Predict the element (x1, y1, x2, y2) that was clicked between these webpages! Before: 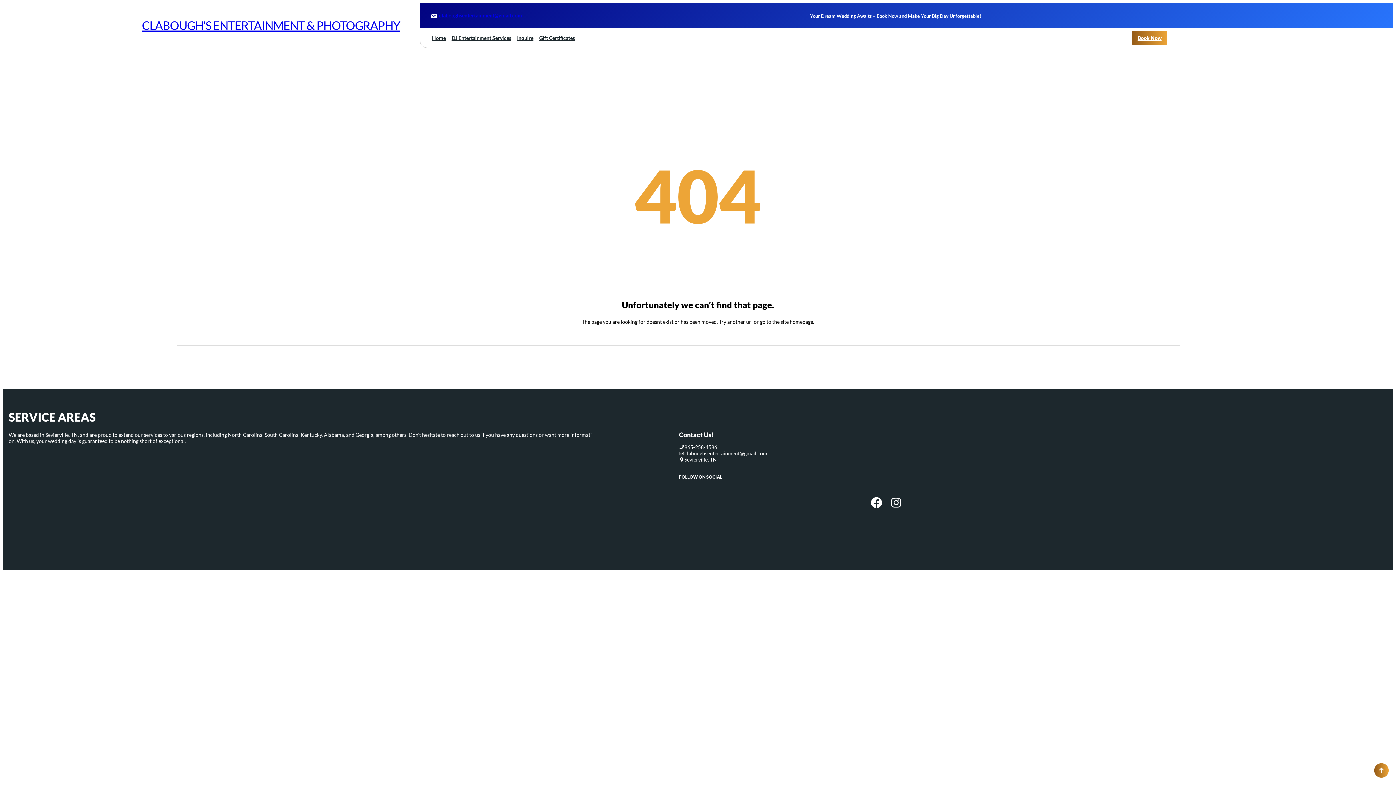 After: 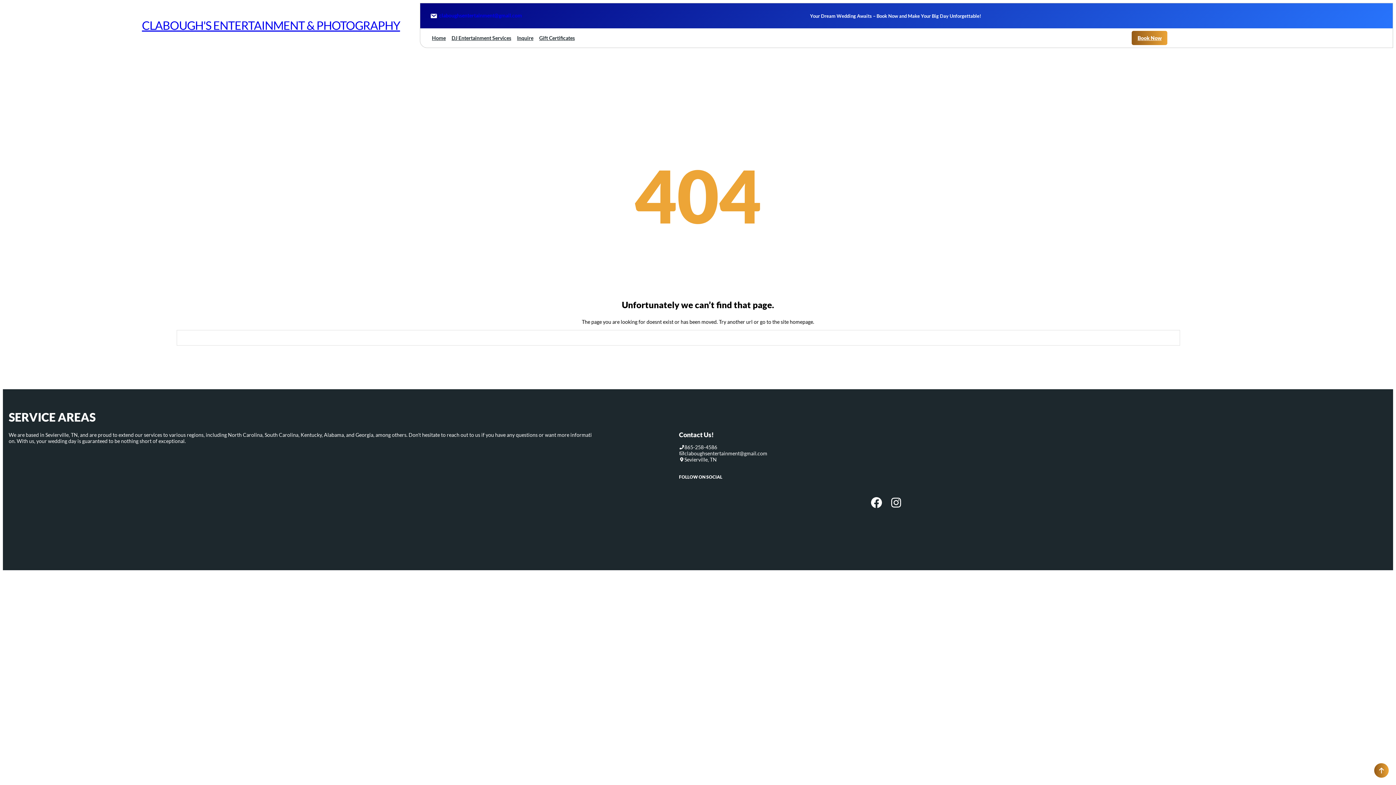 Action: bbox: (1378, 767, 1385, 774)